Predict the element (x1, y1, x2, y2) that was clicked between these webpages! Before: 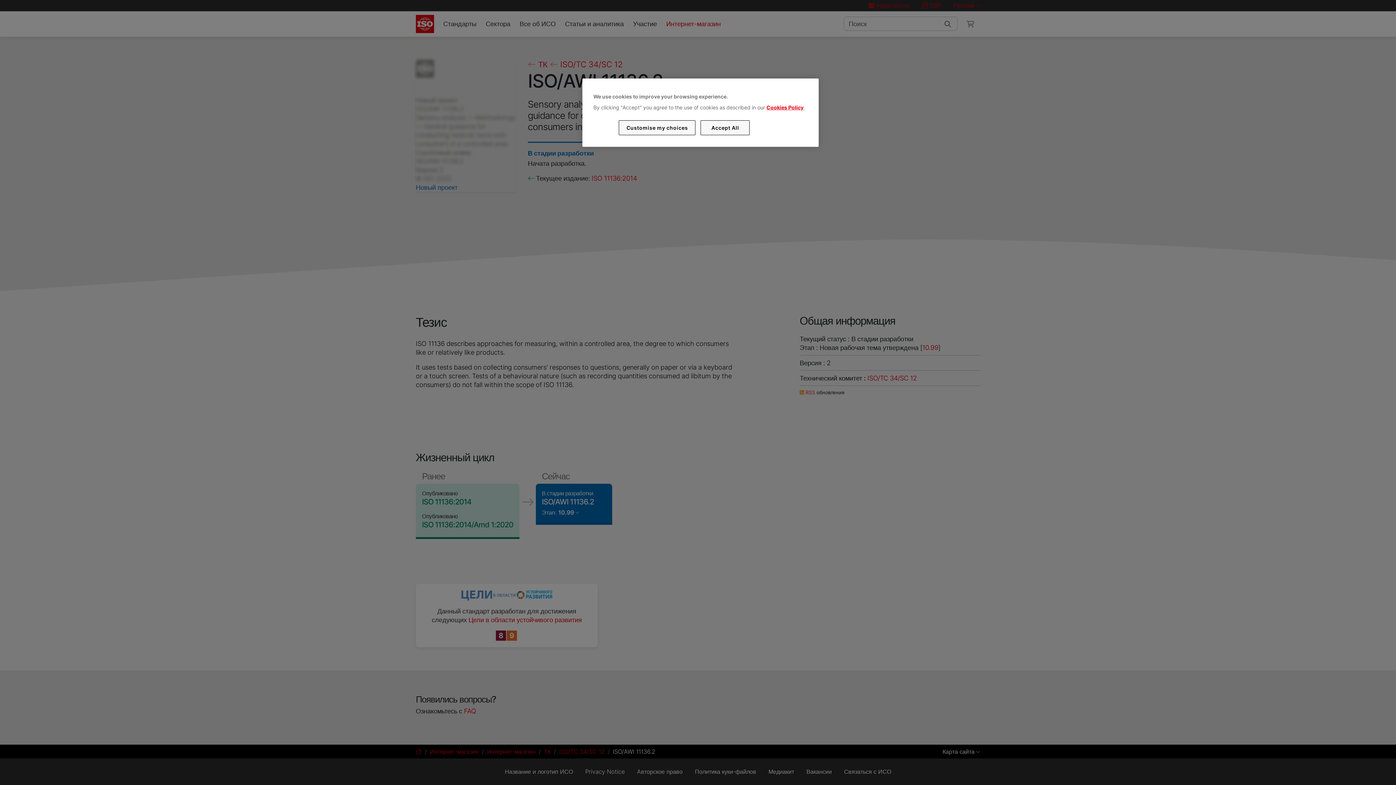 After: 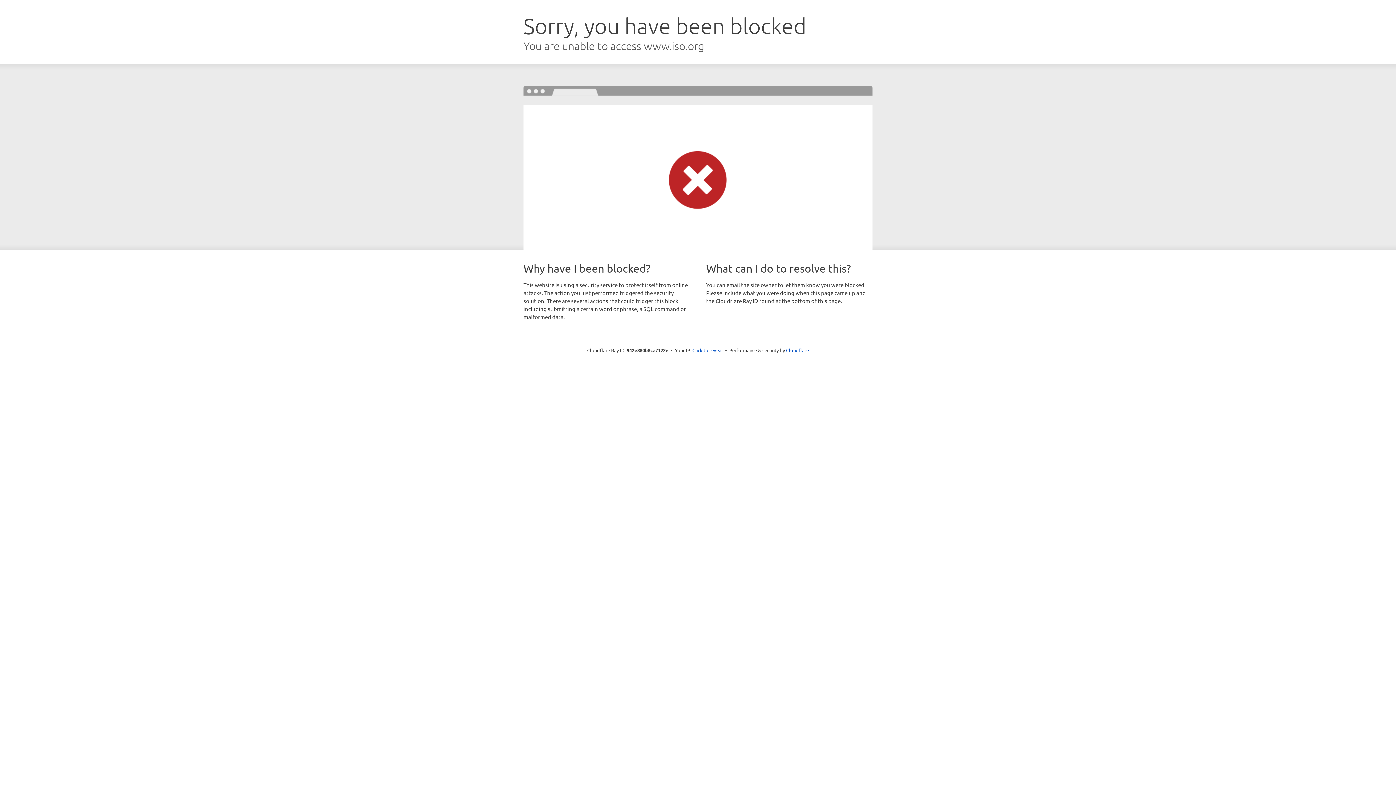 Action: bbox: (766, 104, 803, 110) label: Cookies Policy